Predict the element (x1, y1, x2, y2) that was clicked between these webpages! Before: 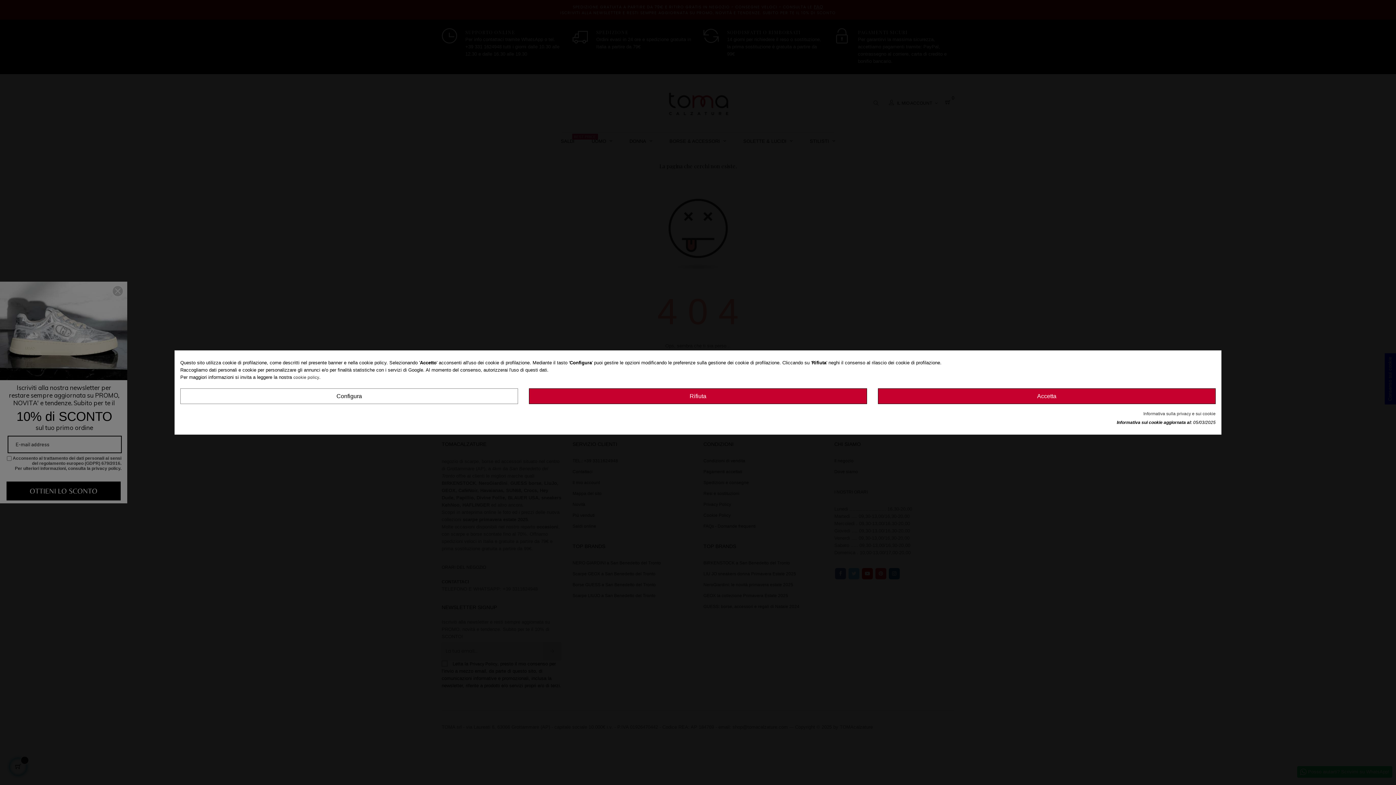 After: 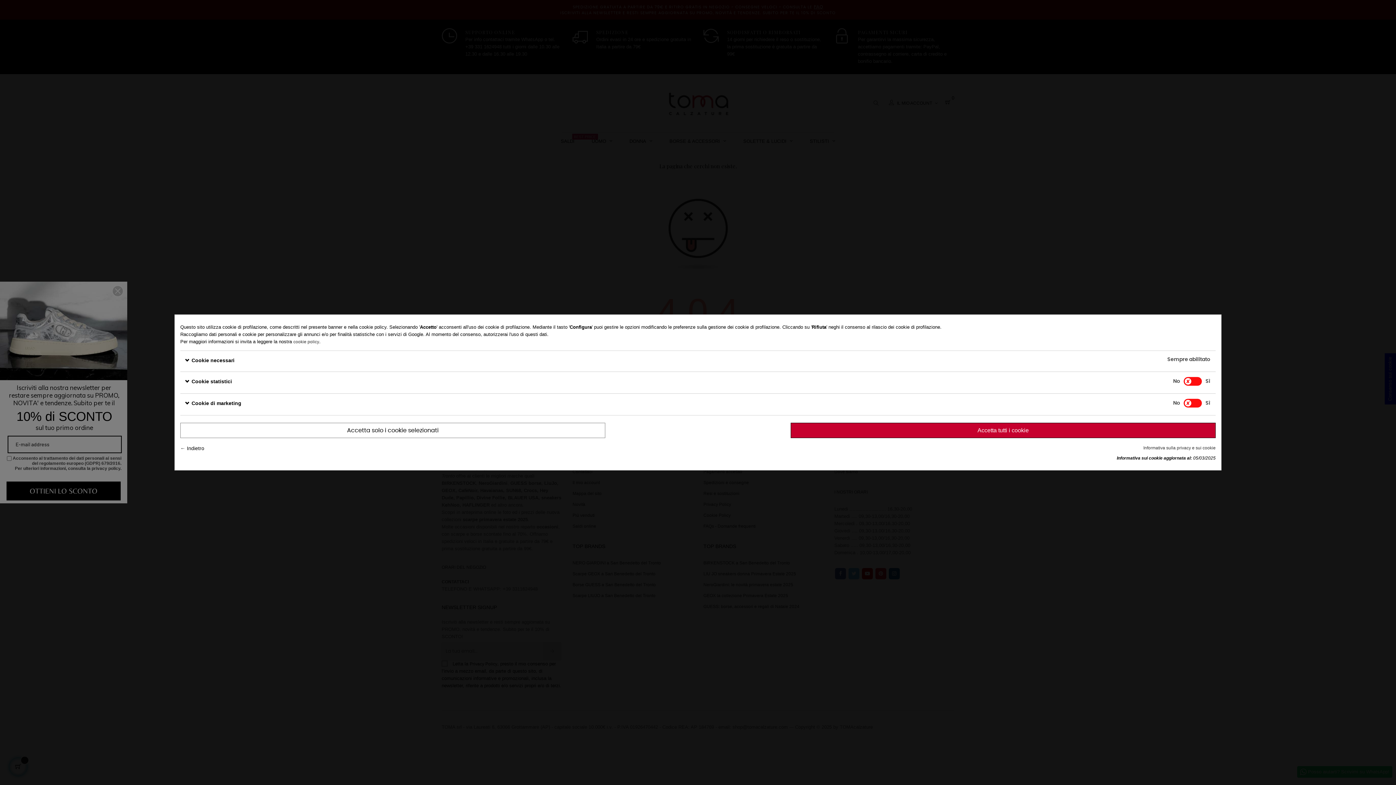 Action: label: Configura bbox: (180, 388, 518, 404)